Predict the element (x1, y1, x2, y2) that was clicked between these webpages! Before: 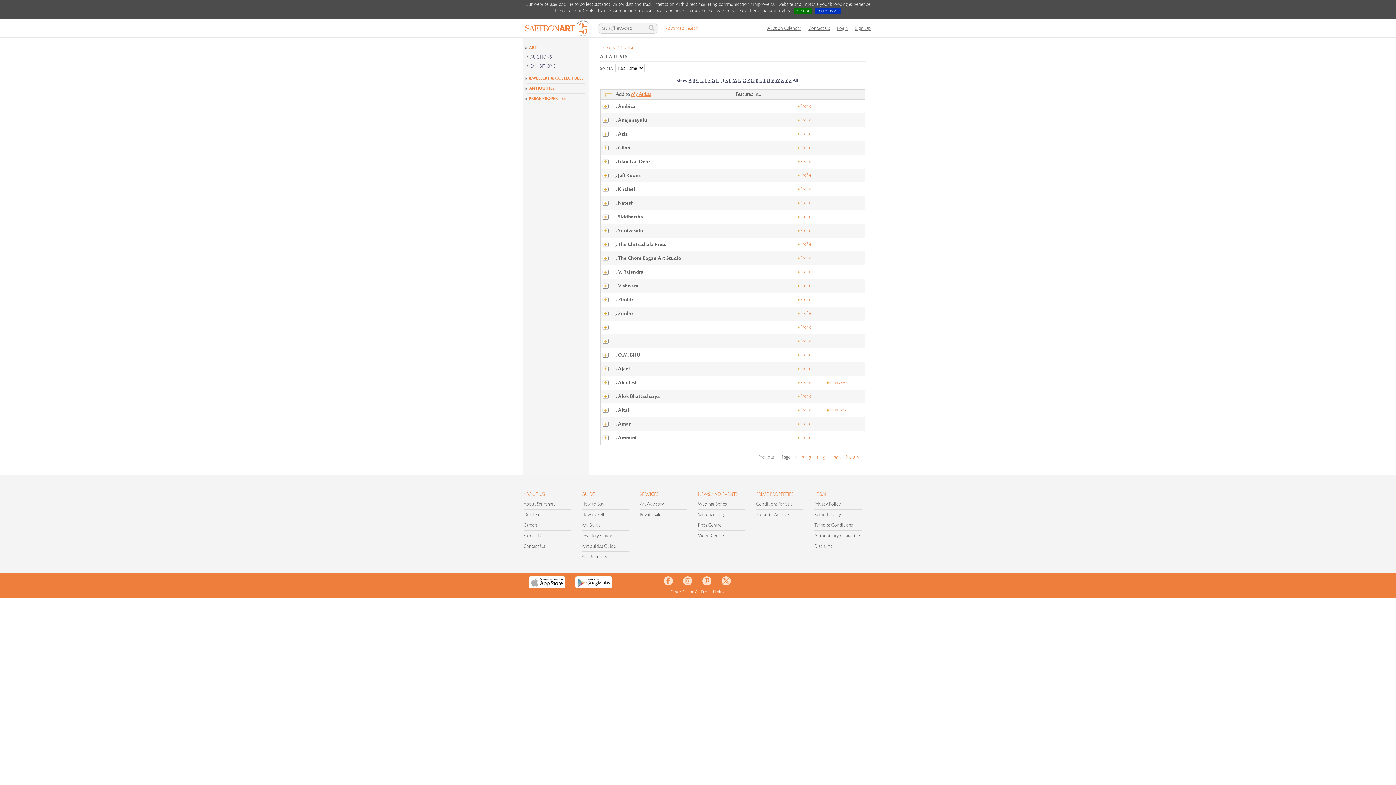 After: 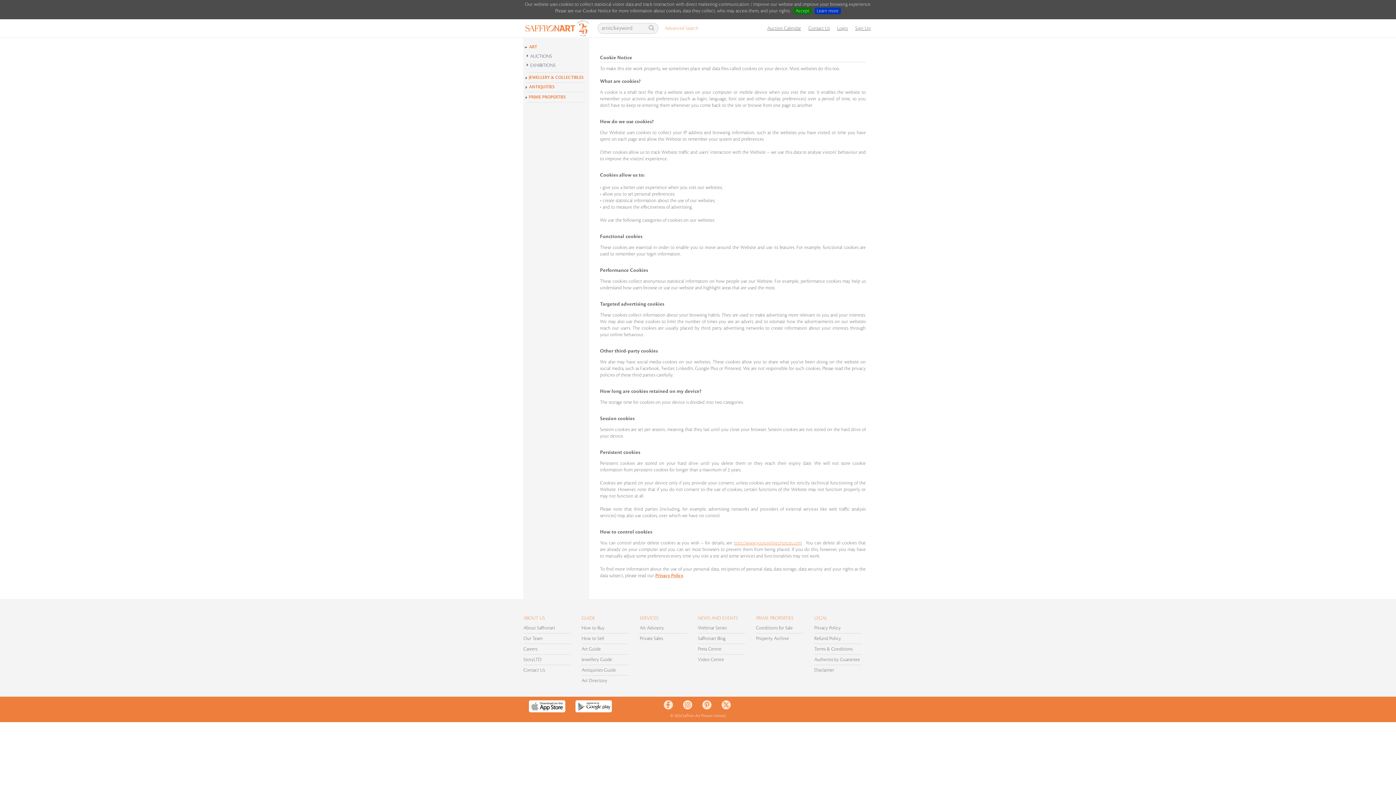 Action: label: Learn more bbox: (814, 7, 840, 14)